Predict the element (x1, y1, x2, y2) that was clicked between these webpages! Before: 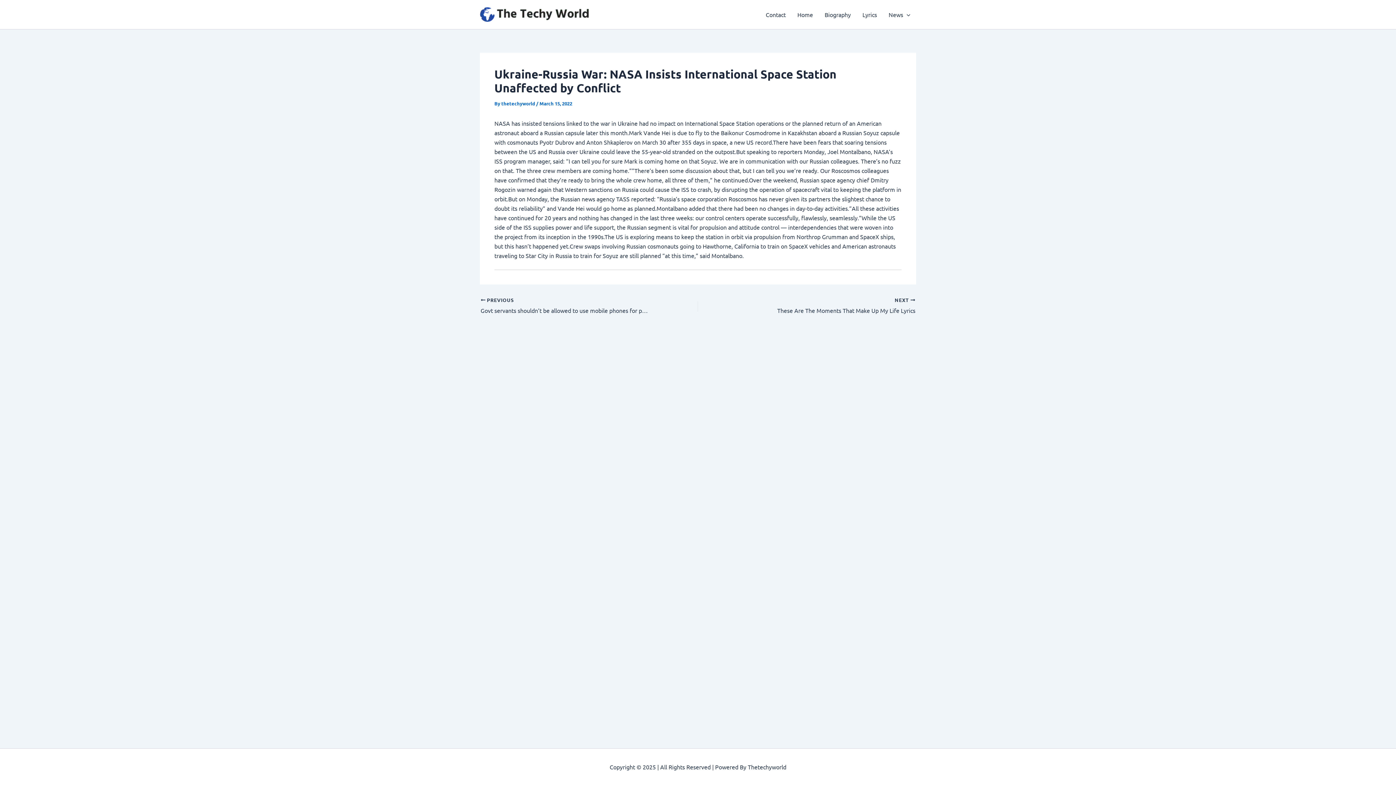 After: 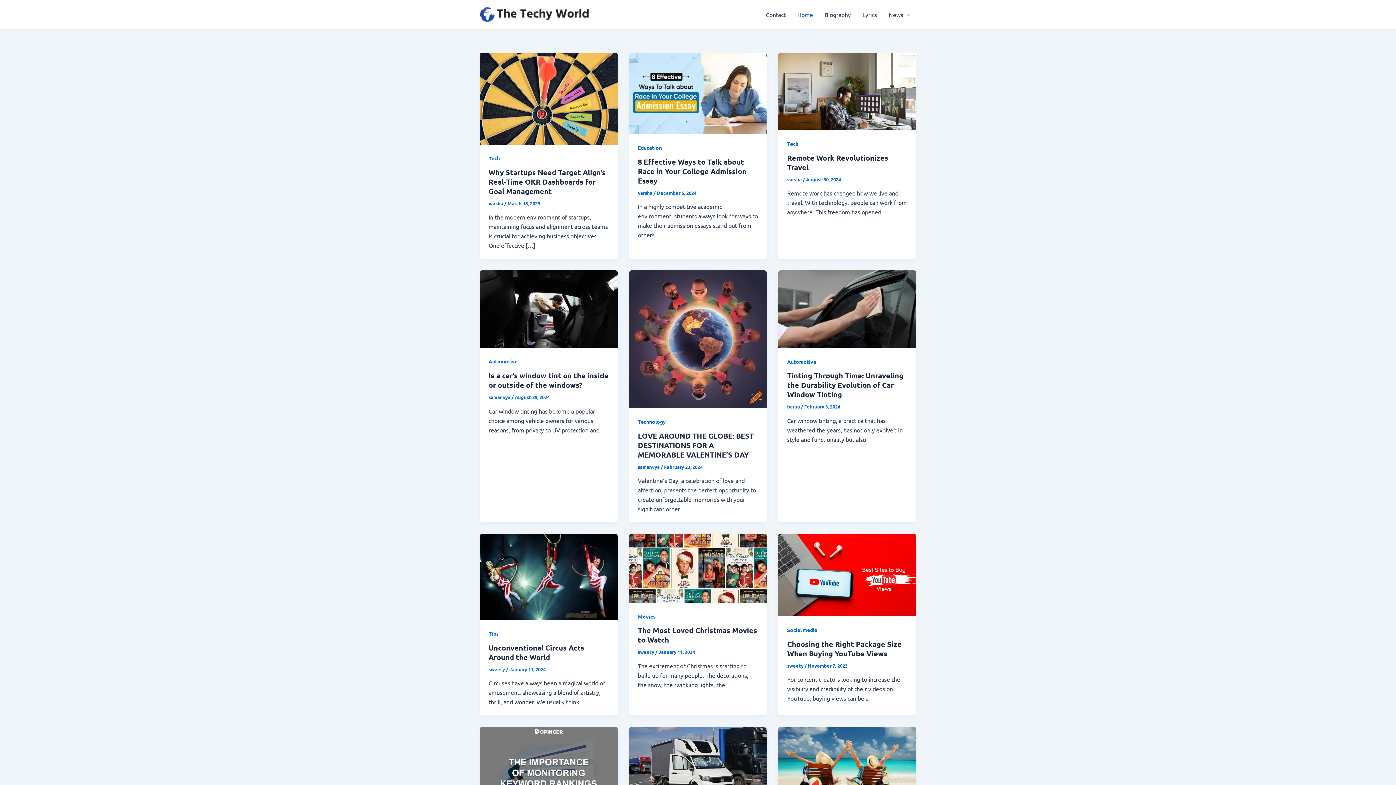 Action: label: Home bbox: (791, 0, 819, 29)